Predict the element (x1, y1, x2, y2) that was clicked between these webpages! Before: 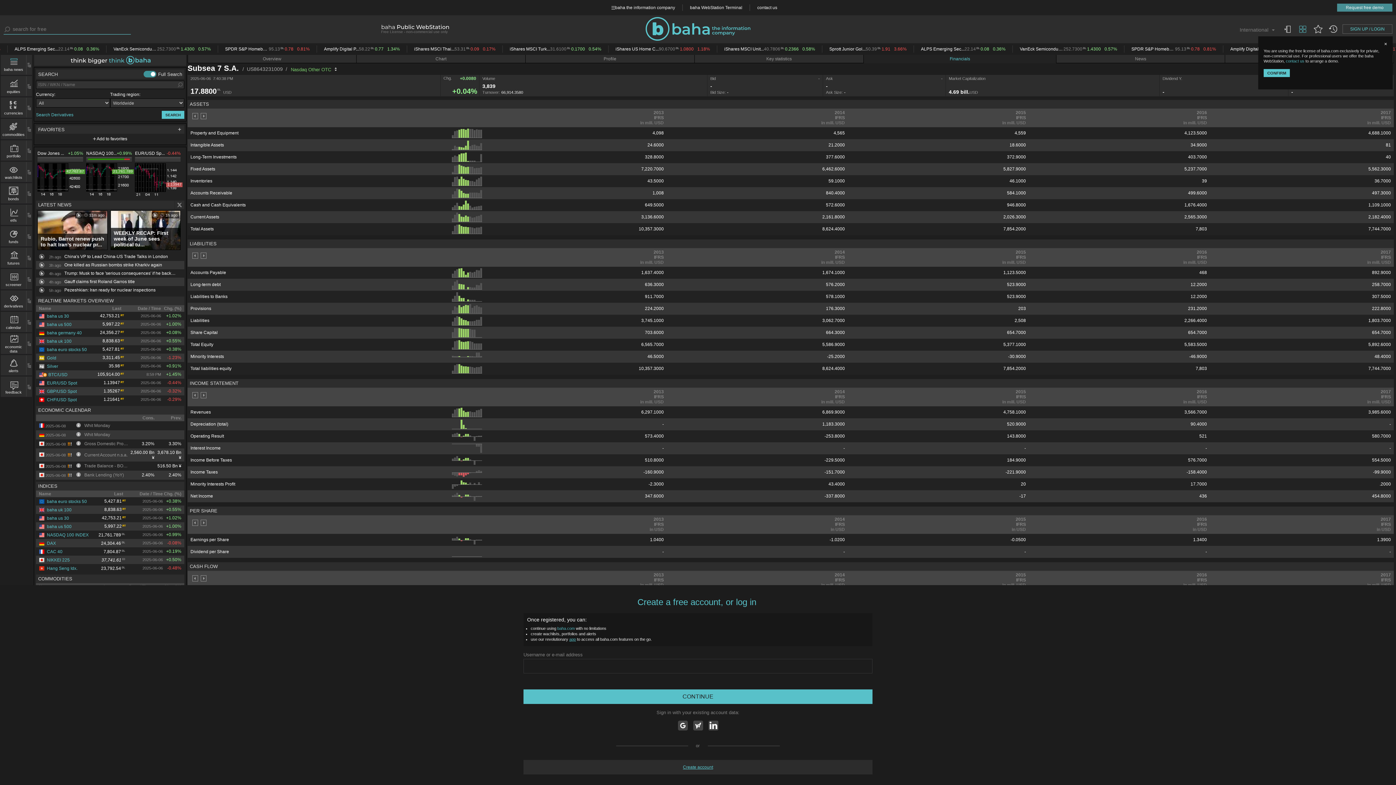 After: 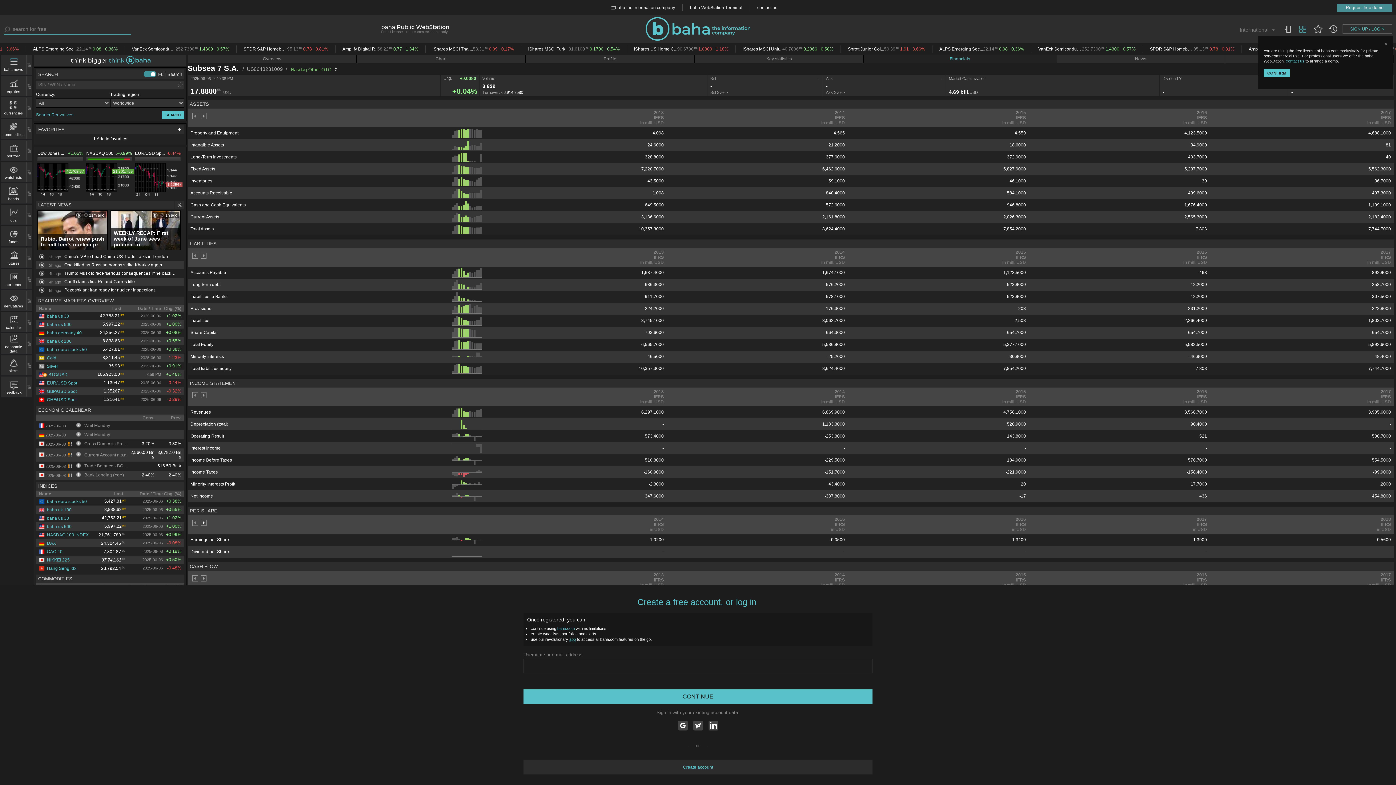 Action: label: > bbox: (200, 520, 206, 526)